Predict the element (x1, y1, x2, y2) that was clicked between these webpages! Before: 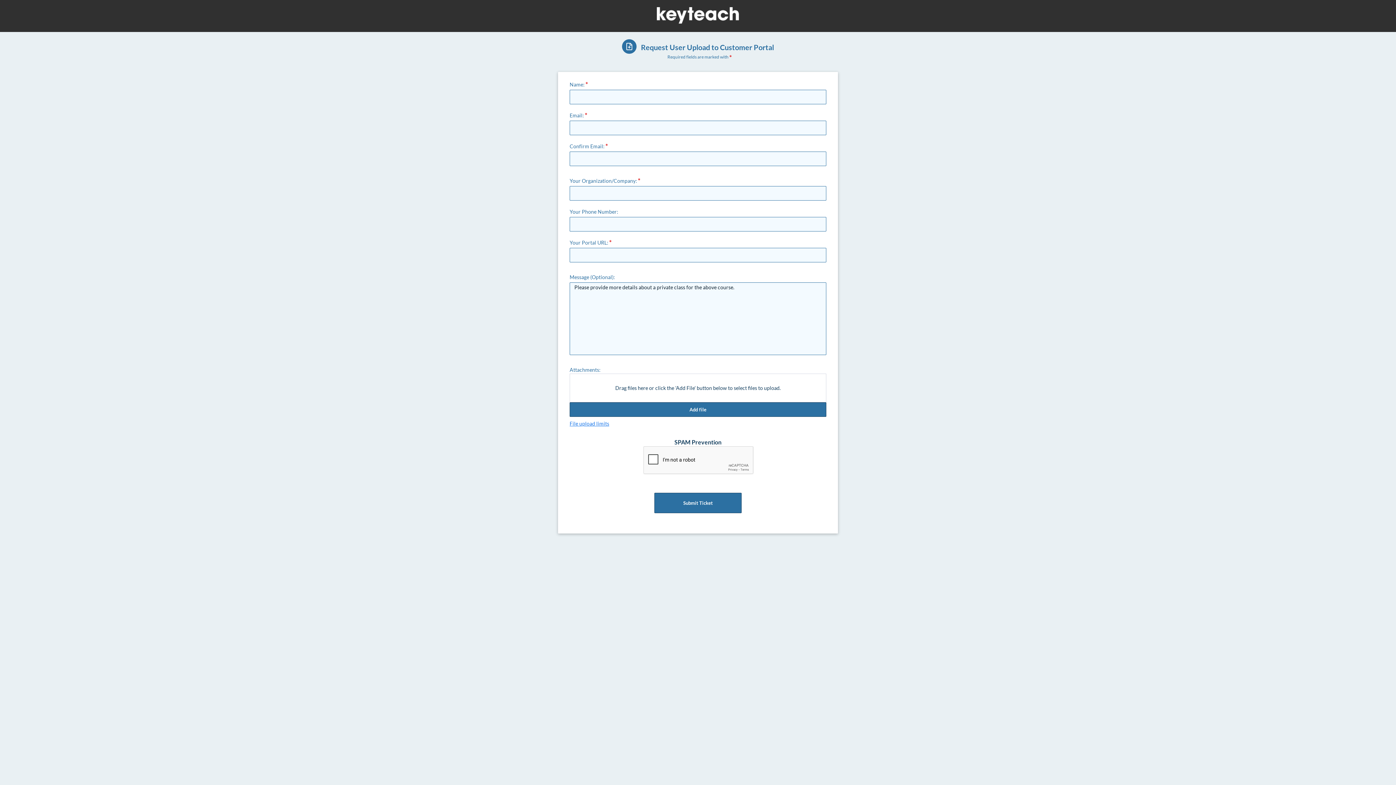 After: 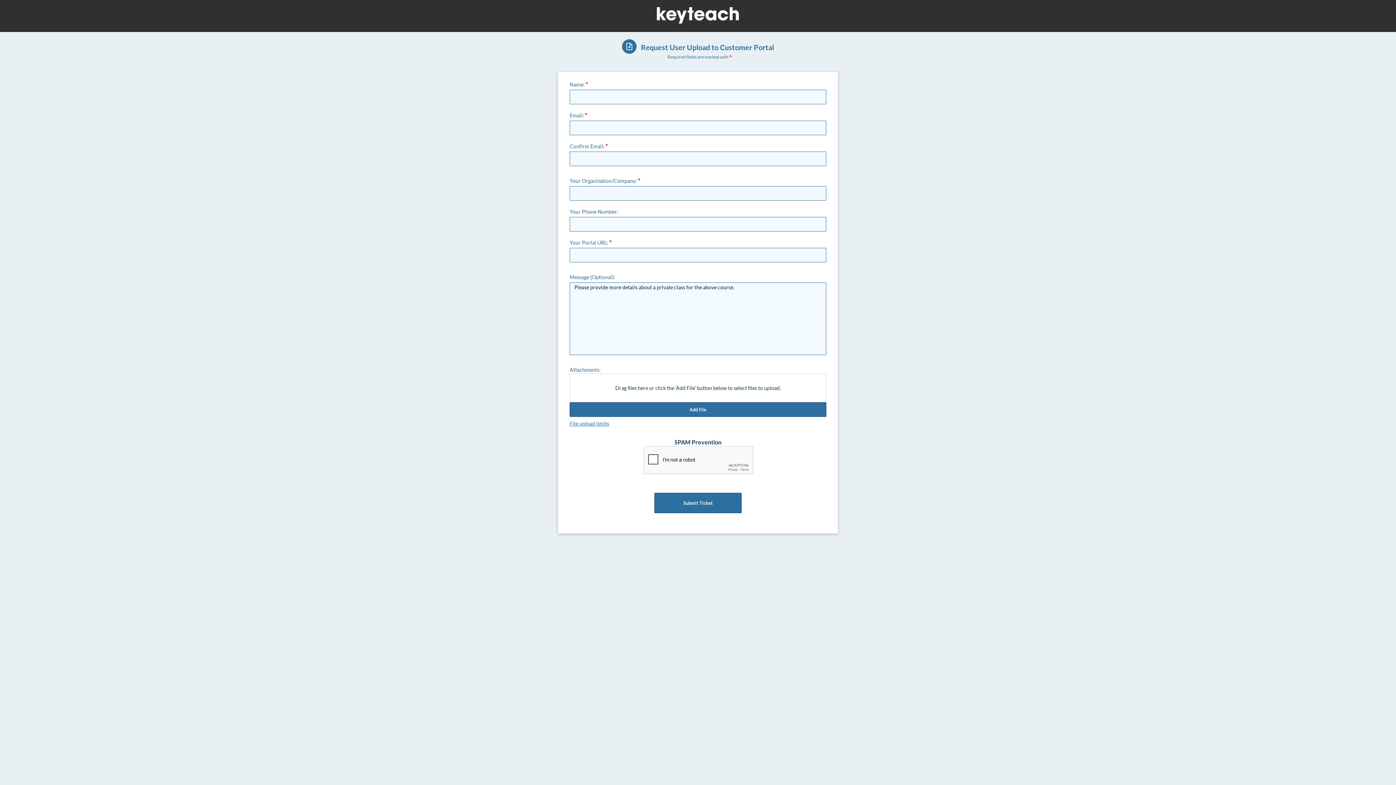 Action: bbox: (615, 384, 780, 392) label: Drag files here or click the 'Add File' button below to select files to upload.